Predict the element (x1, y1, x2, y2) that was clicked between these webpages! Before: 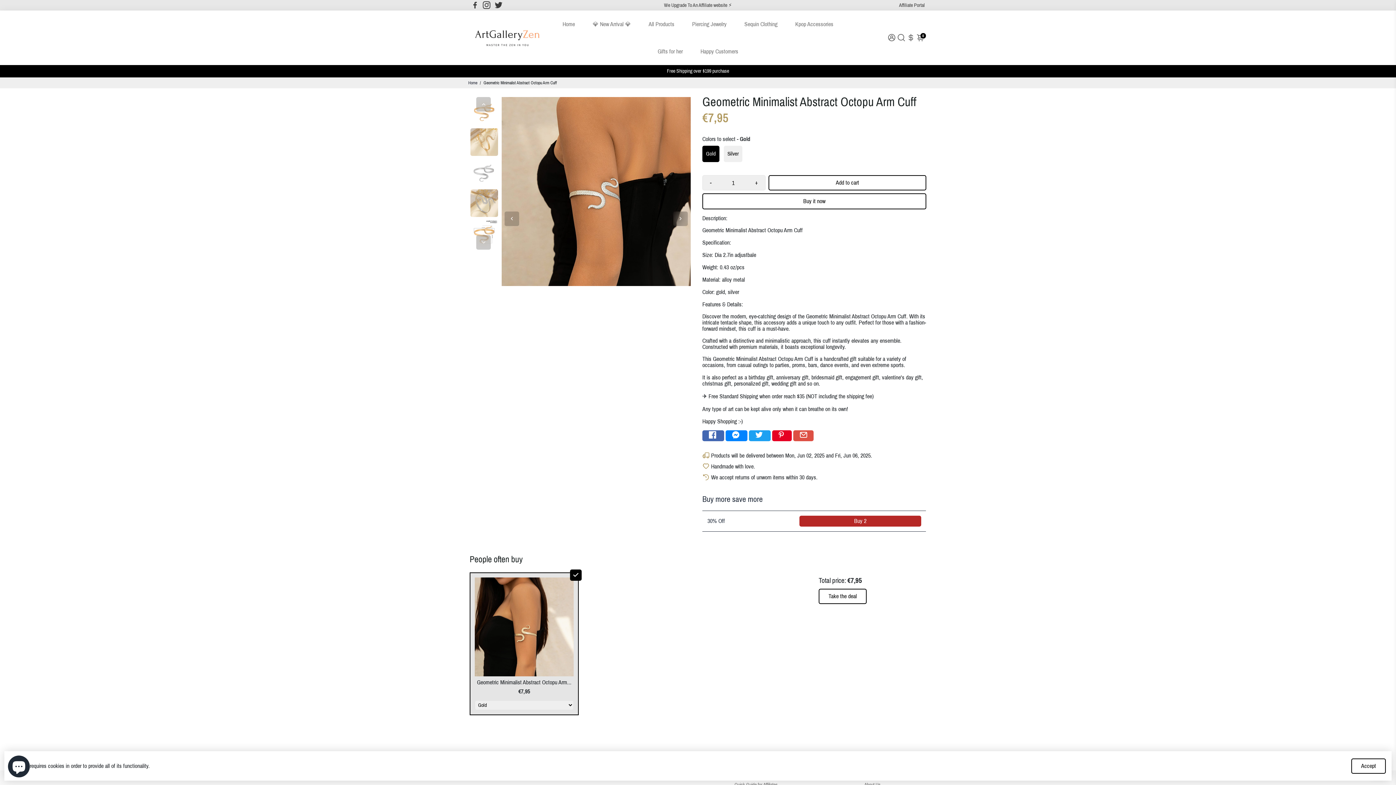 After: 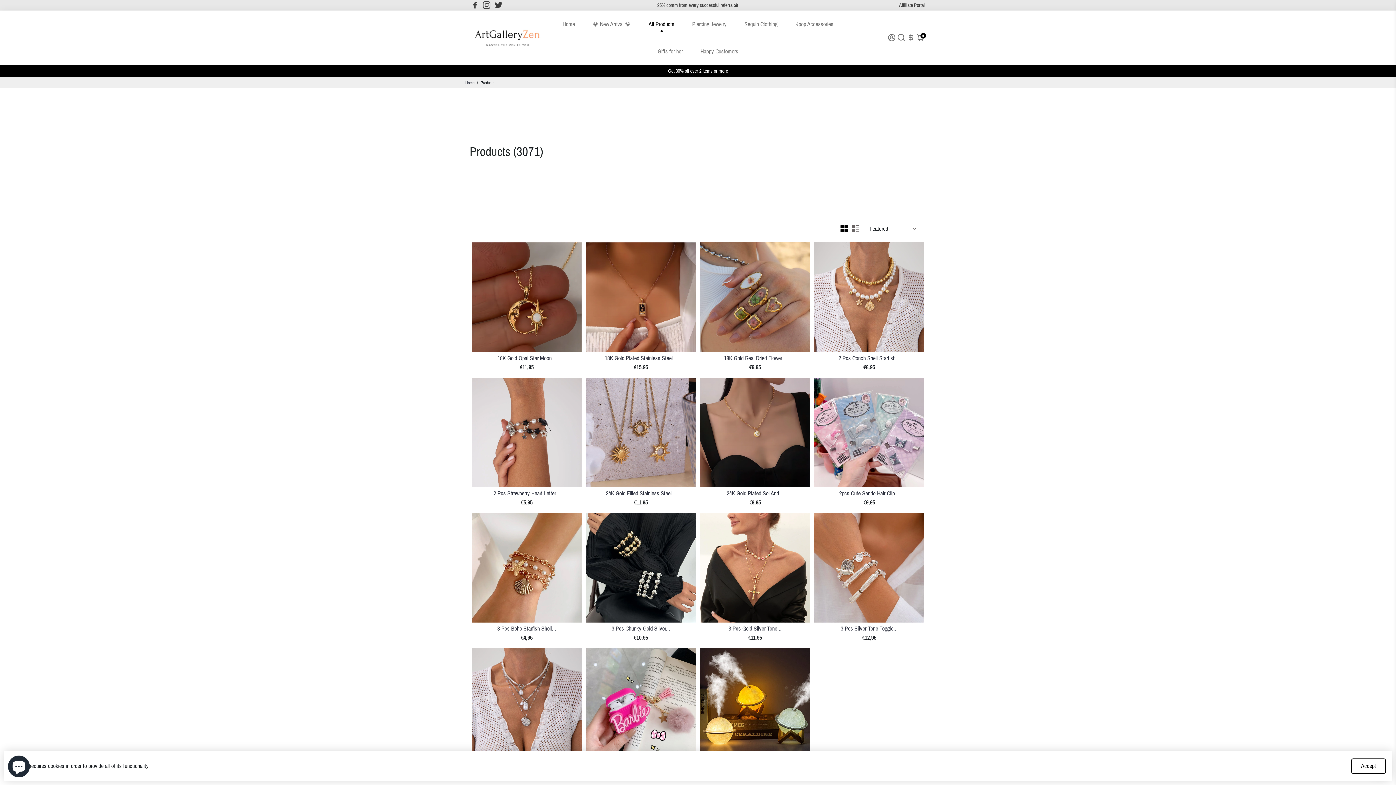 Action: label: All Products bbox: (641, 10, 681, 37)